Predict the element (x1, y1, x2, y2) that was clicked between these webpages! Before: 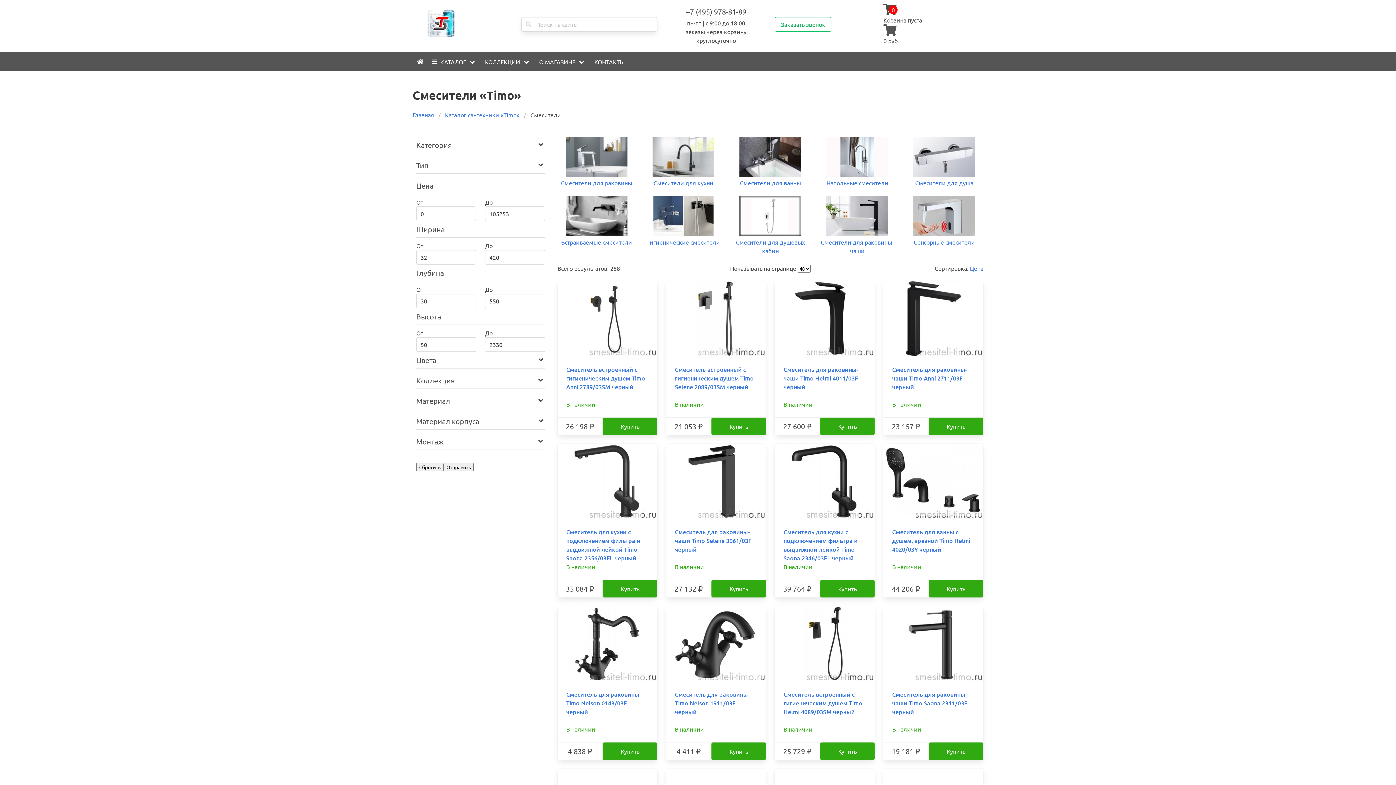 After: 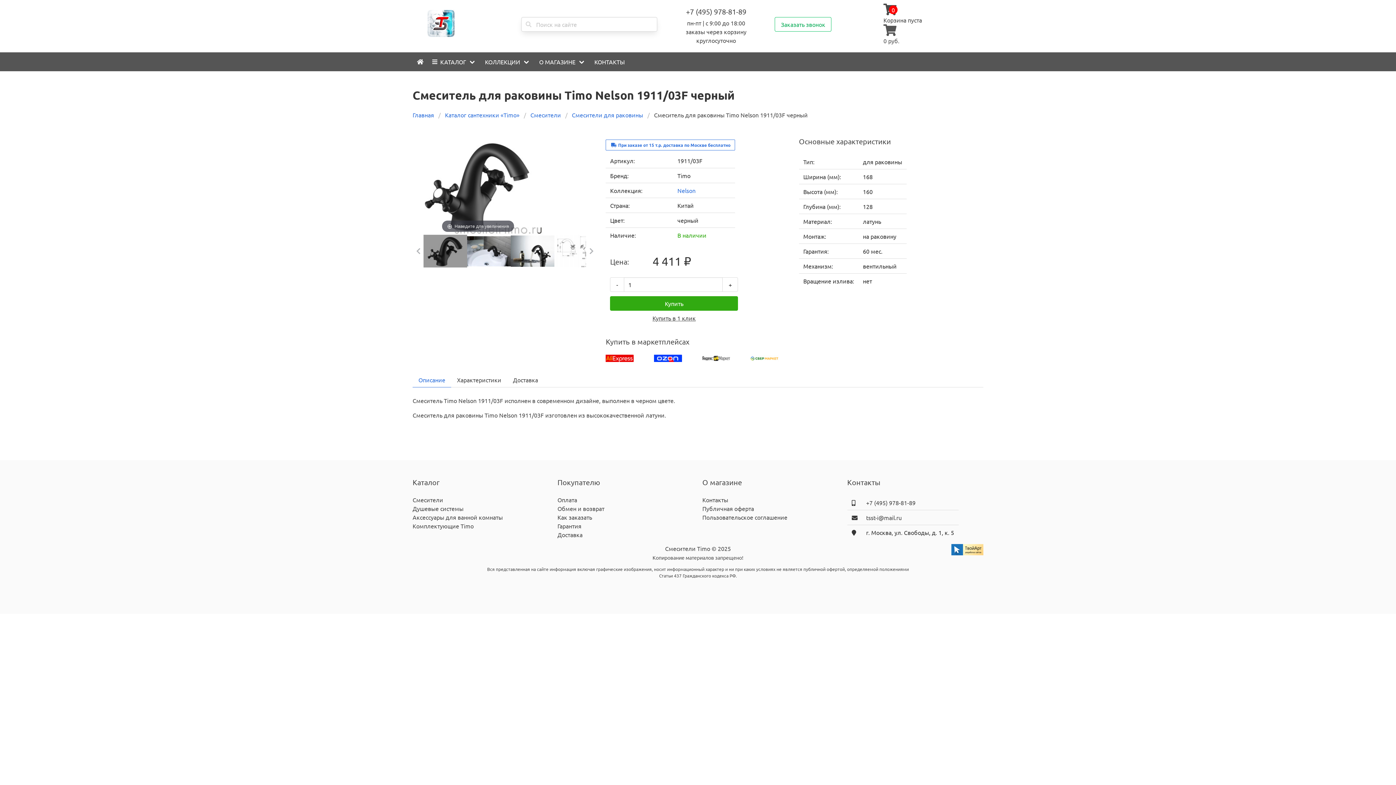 Action: bbox: (666, 606, 766, 681)